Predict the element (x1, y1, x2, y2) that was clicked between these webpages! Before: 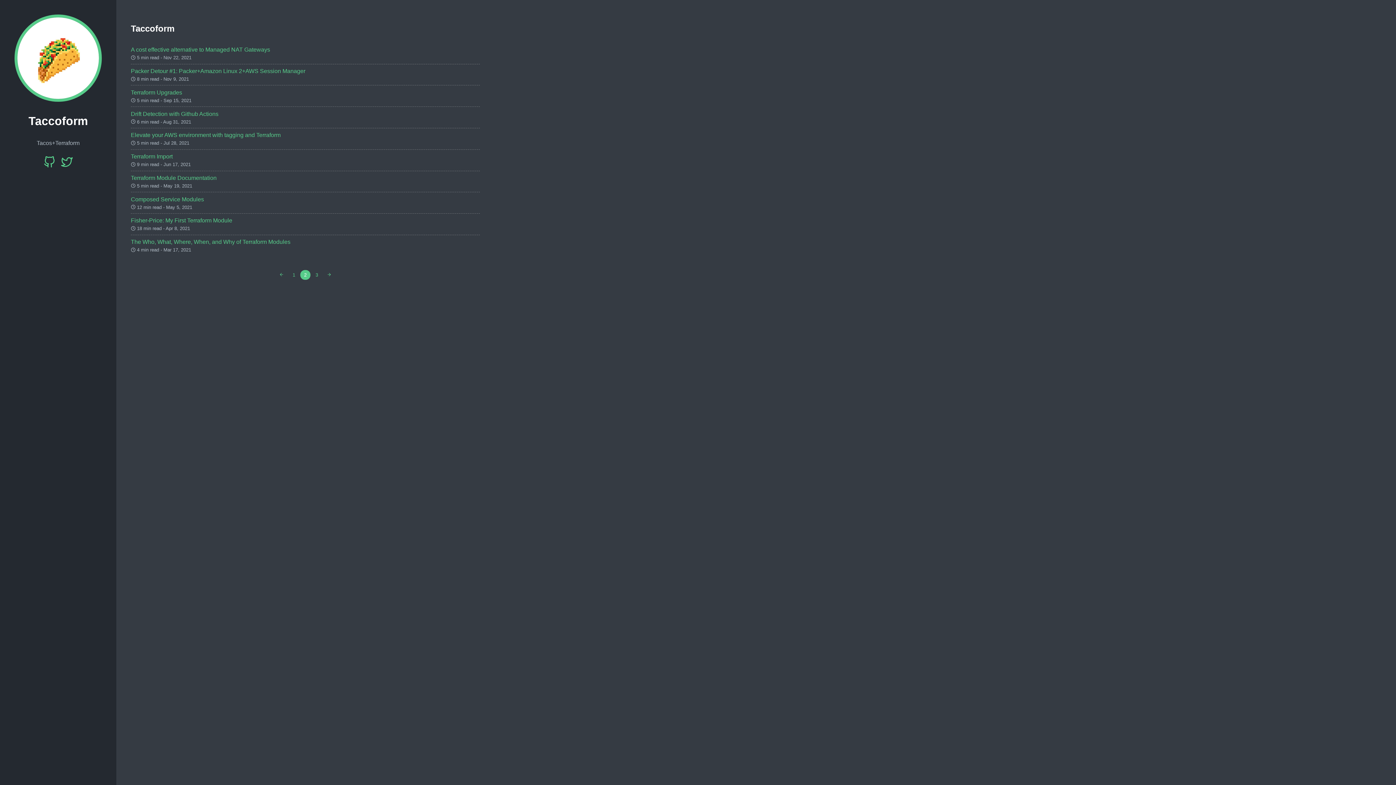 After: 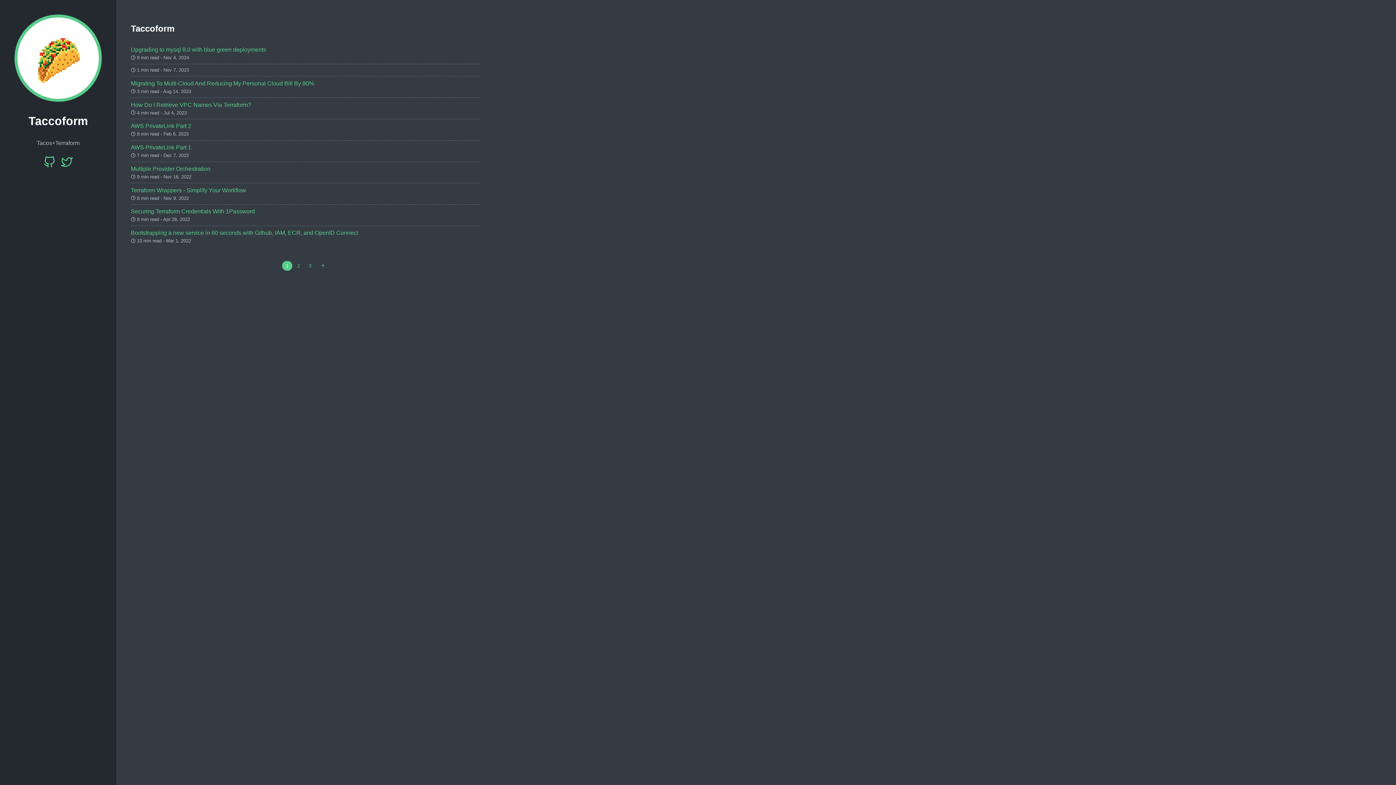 Action: bbox: (14, 96, 101, 102)